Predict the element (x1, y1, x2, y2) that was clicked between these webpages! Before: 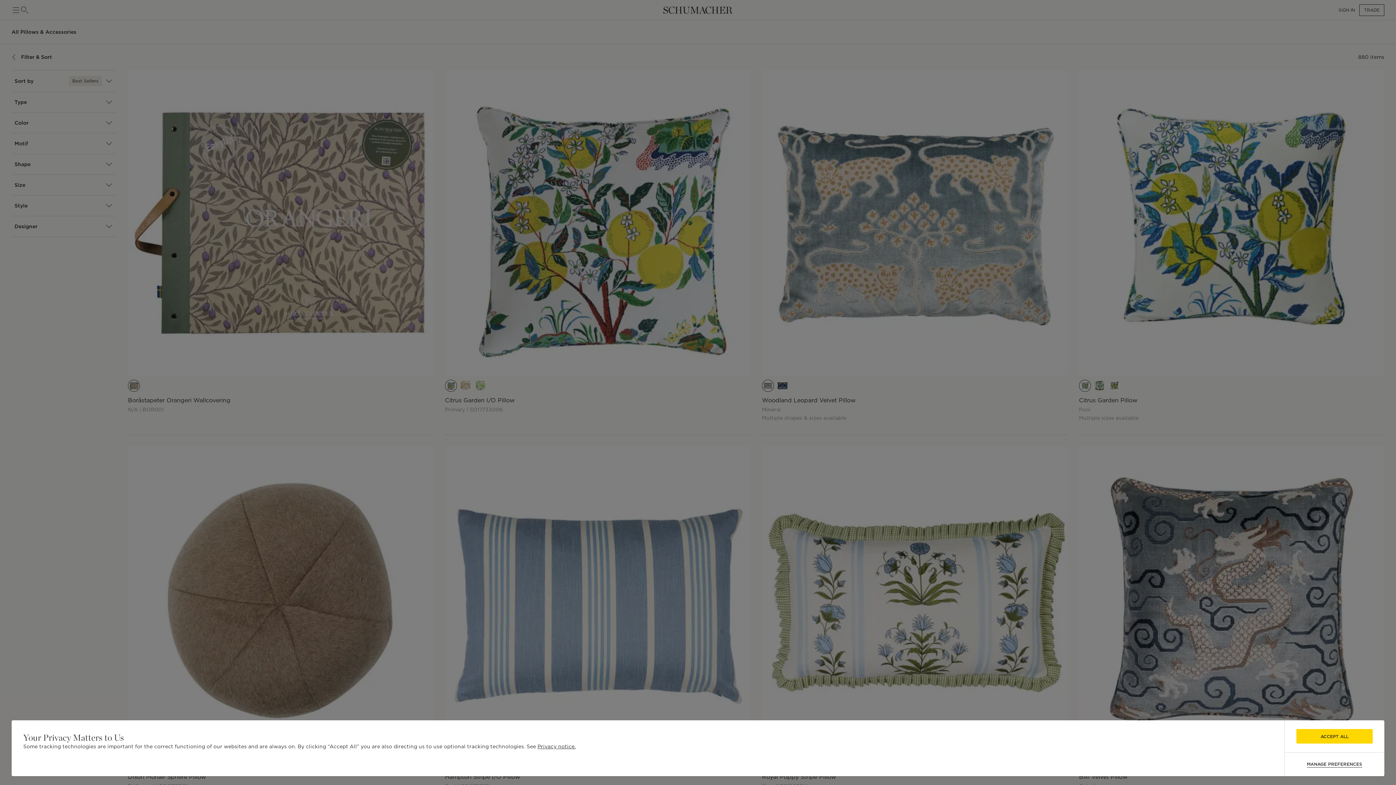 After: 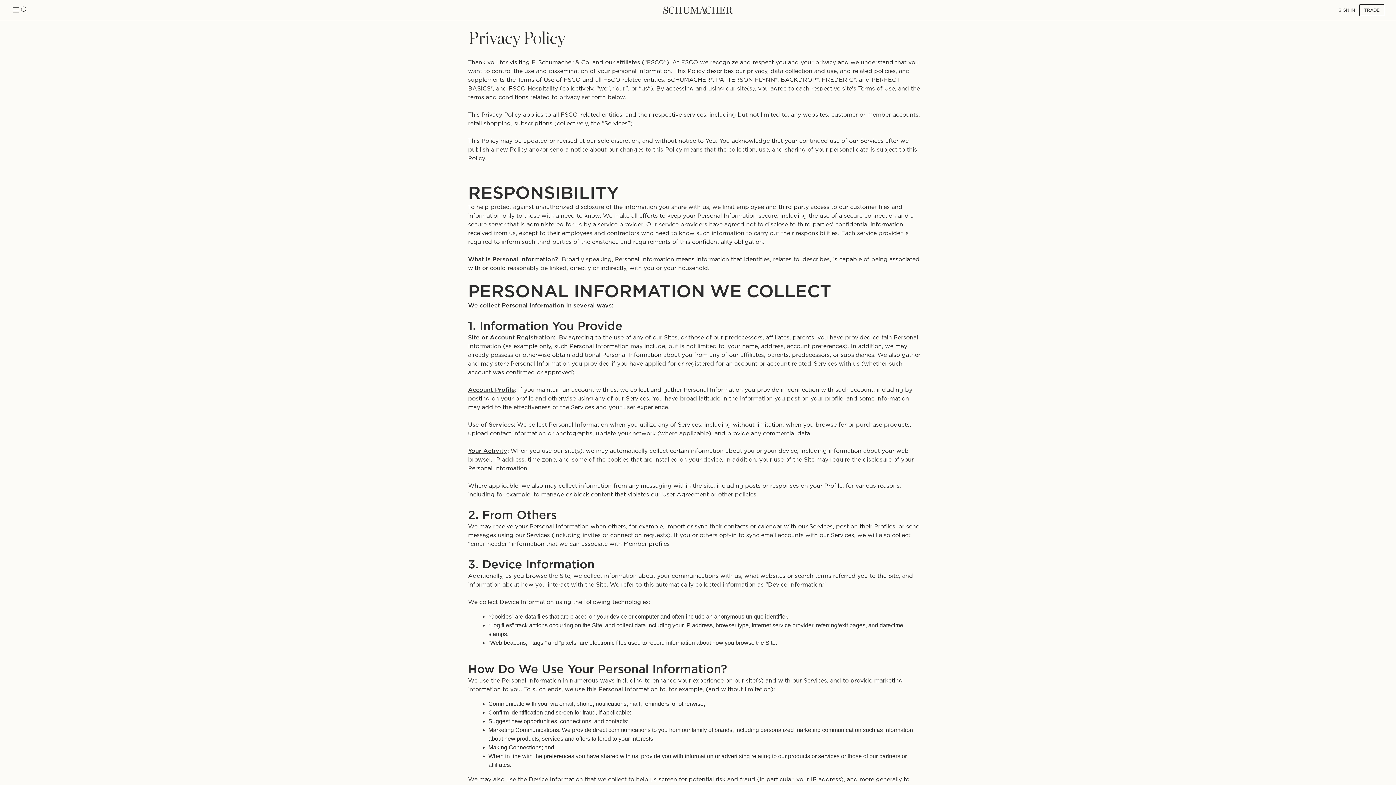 Action: bbox: (537, 744, 575, 749) label: Privacy notice.